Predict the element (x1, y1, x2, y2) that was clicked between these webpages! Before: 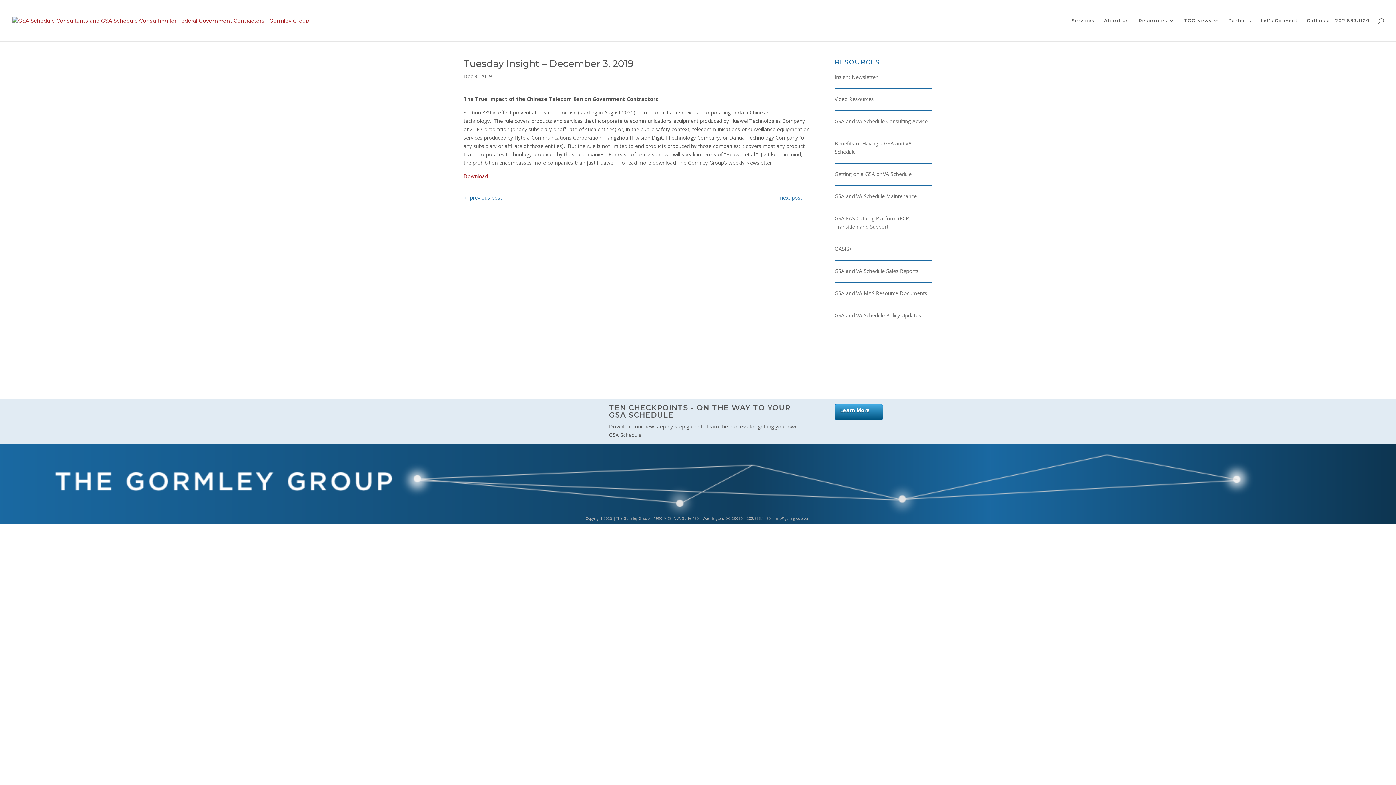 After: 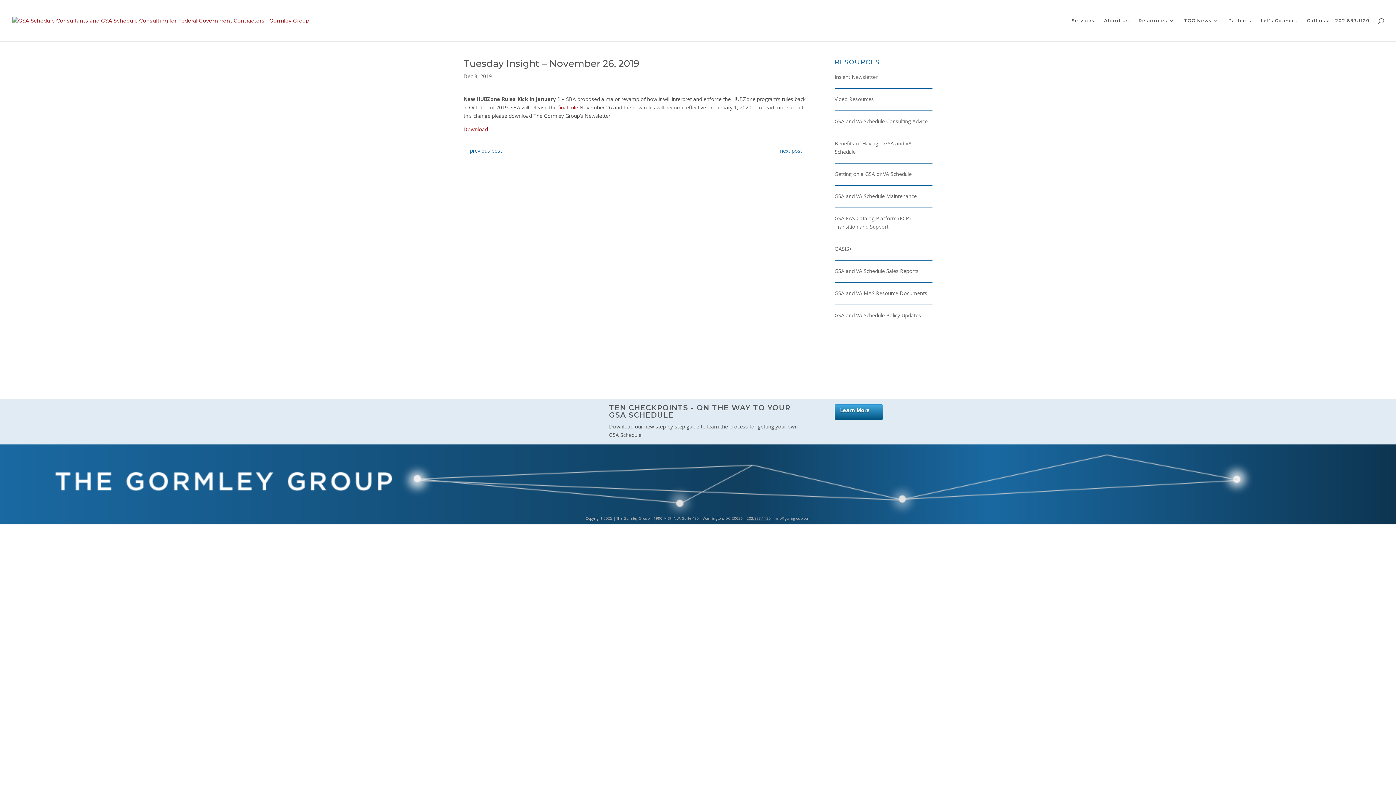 Action: bbox: (463, 193, 502, 201) label: ← previous post